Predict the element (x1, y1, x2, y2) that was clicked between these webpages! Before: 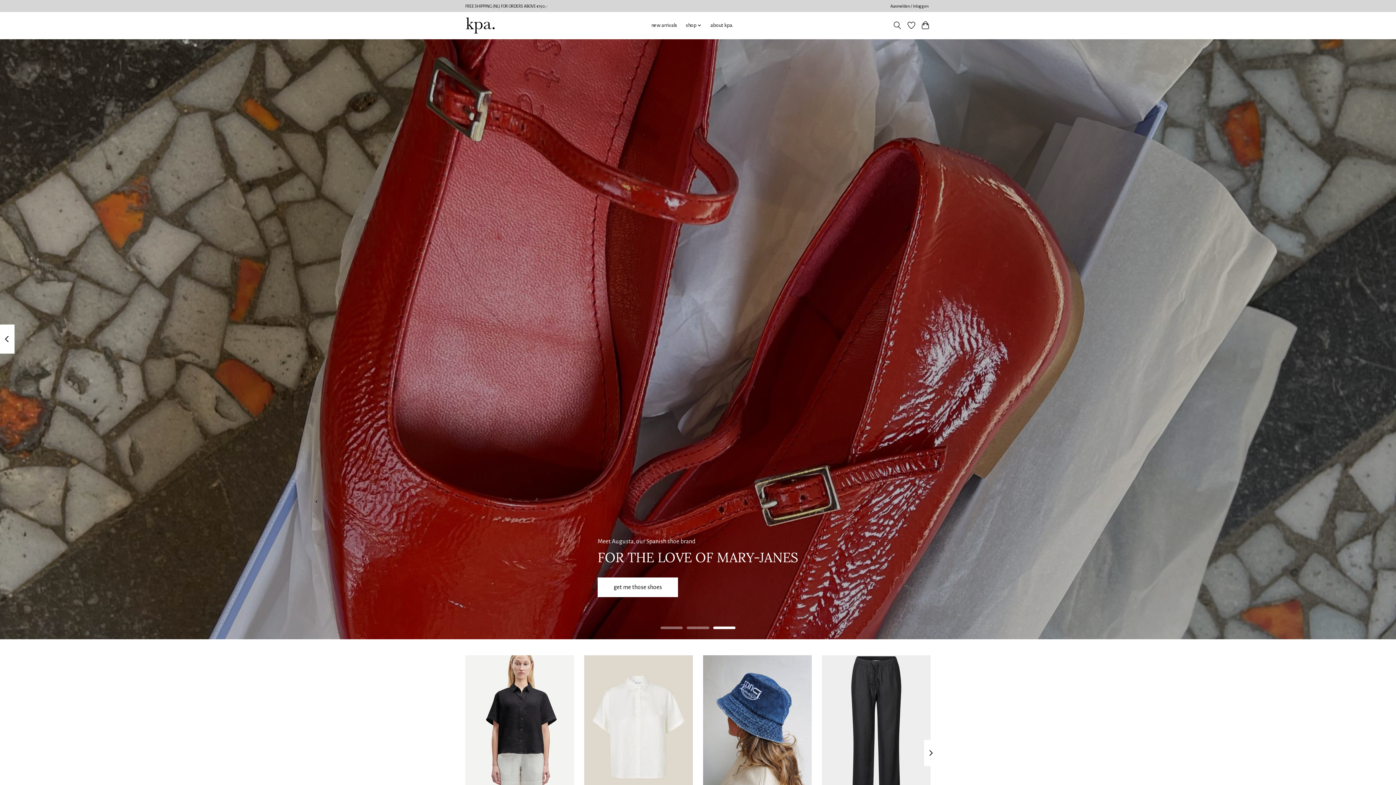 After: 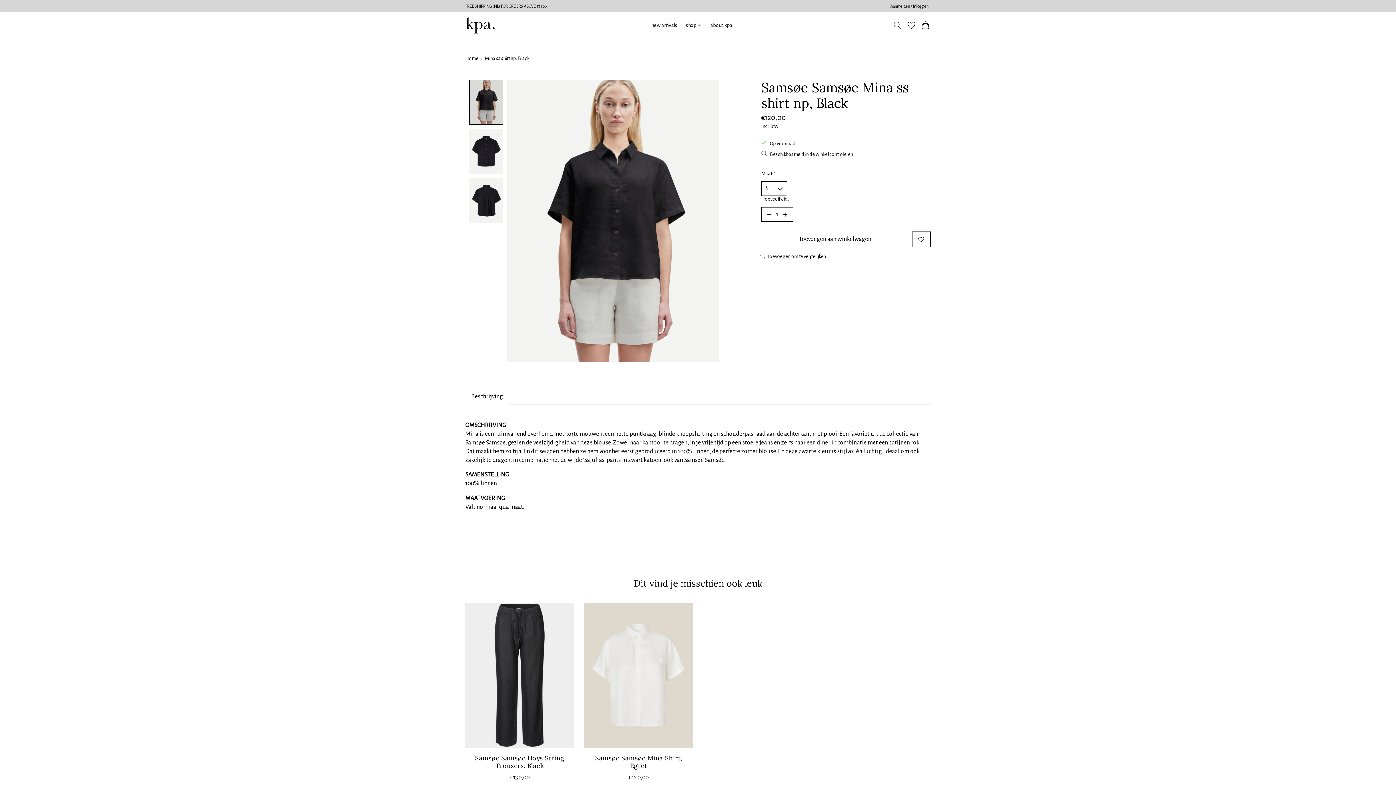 Action: label: Samsøe Samsøe Mina ss shirt np, Black bbox: (465, 655, 574, 800)